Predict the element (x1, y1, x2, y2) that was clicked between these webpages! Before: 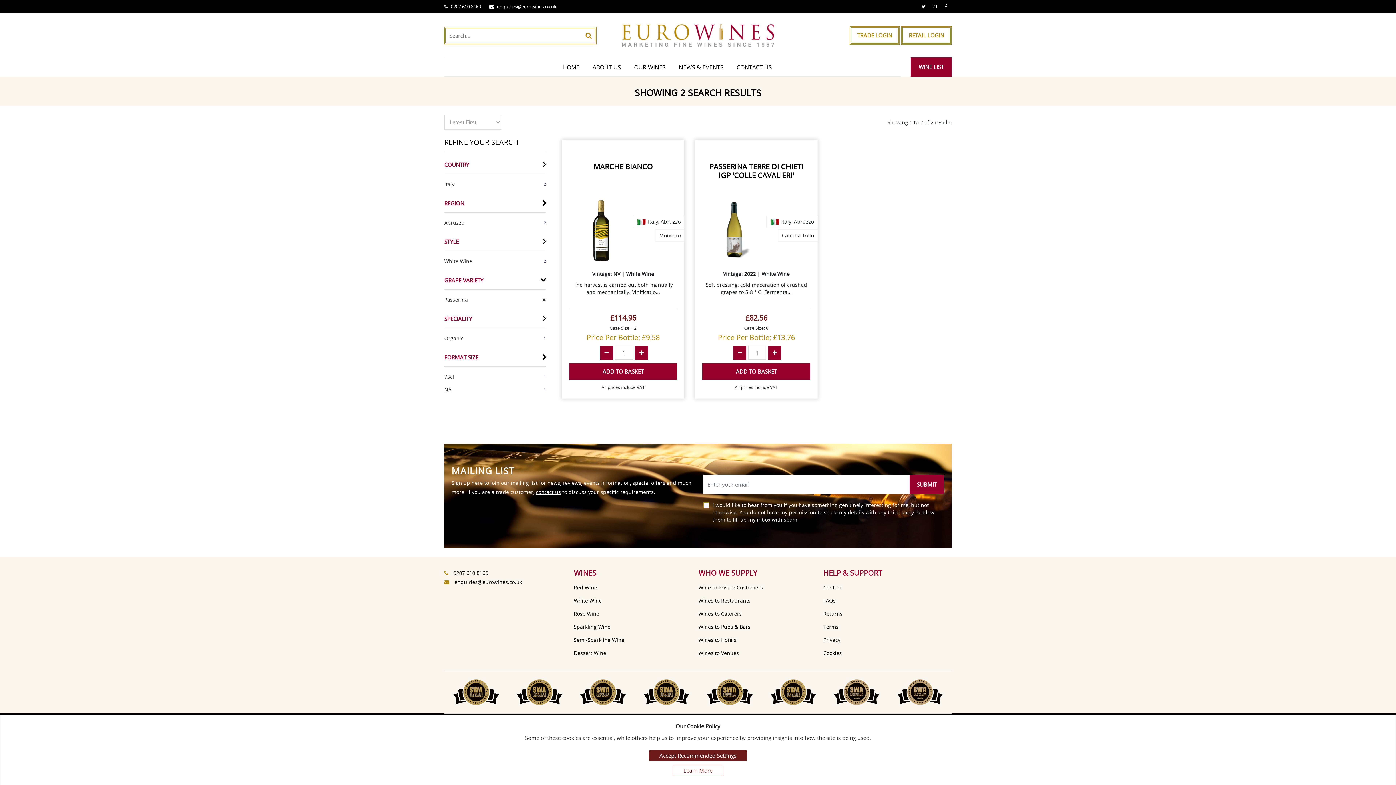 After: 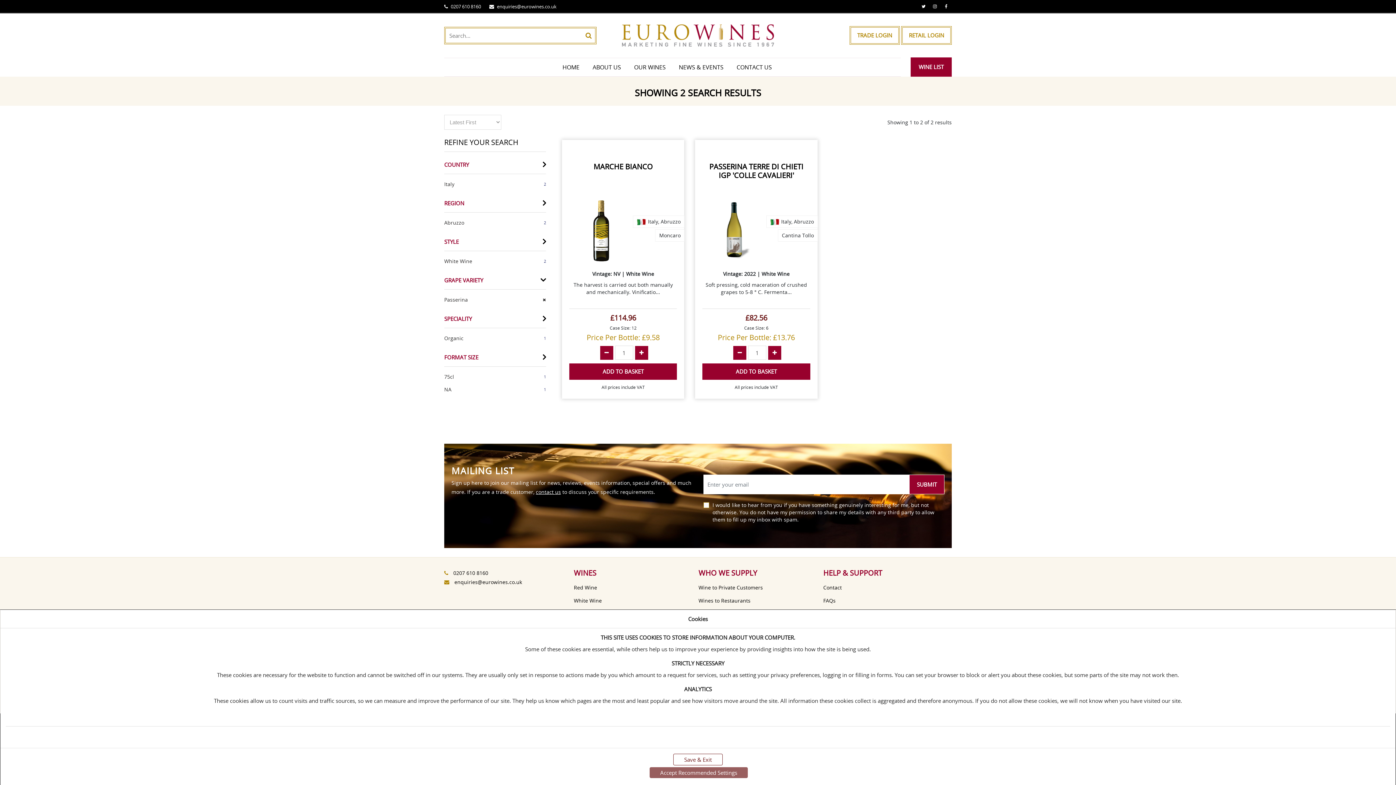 Action: label: Learn More bbox: (672, 765, 723, 776)